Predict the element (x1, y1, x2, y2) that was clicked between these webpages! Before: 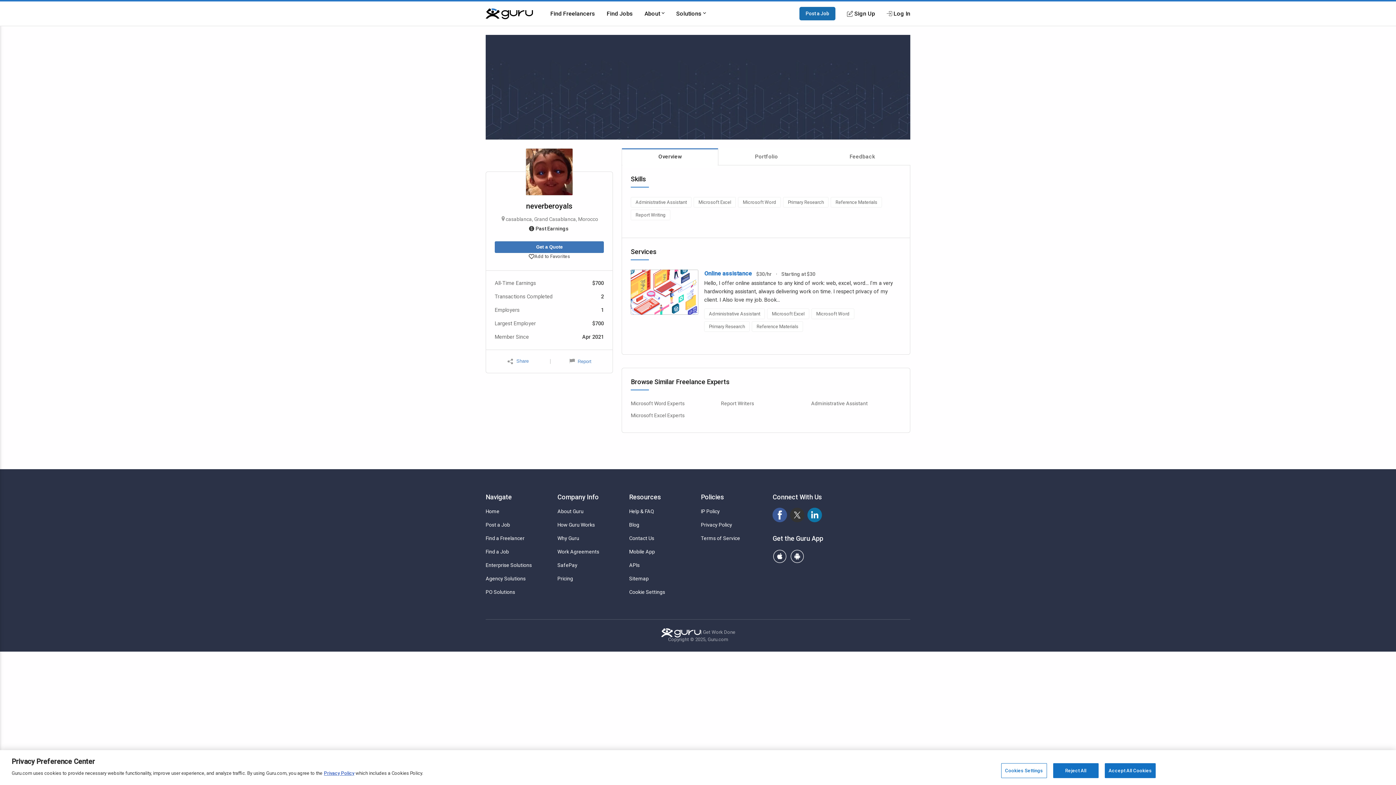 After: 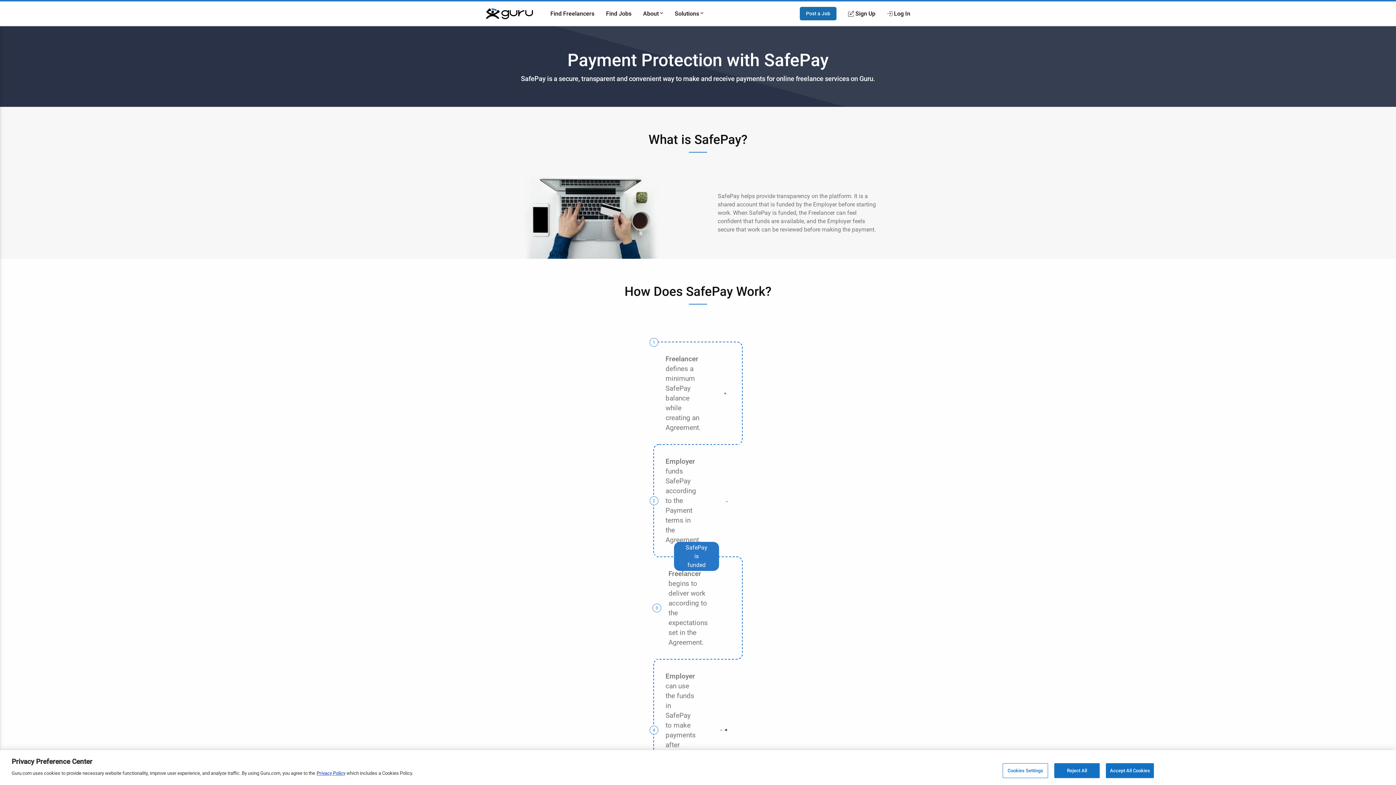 Action: label: SafePay bbox: (557, 561, 623, 569)